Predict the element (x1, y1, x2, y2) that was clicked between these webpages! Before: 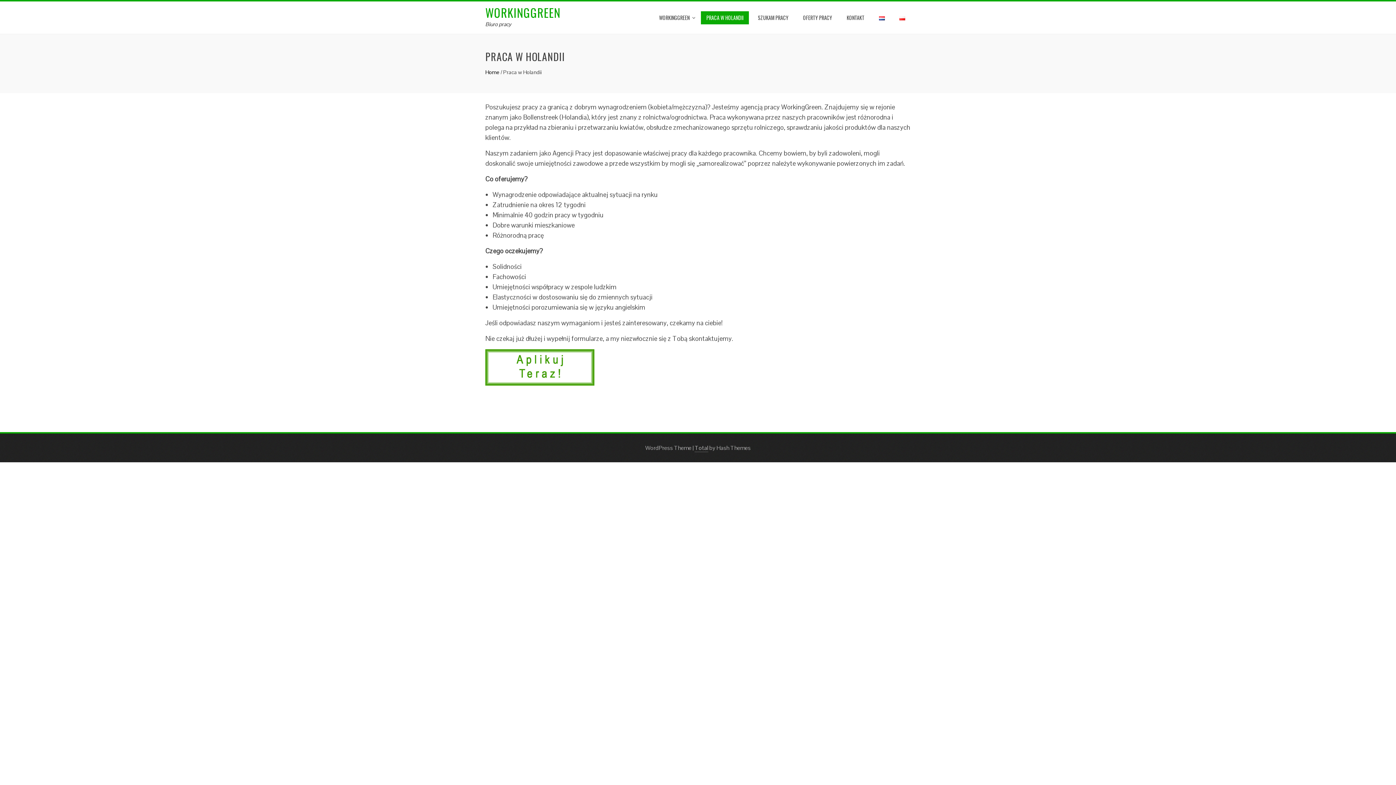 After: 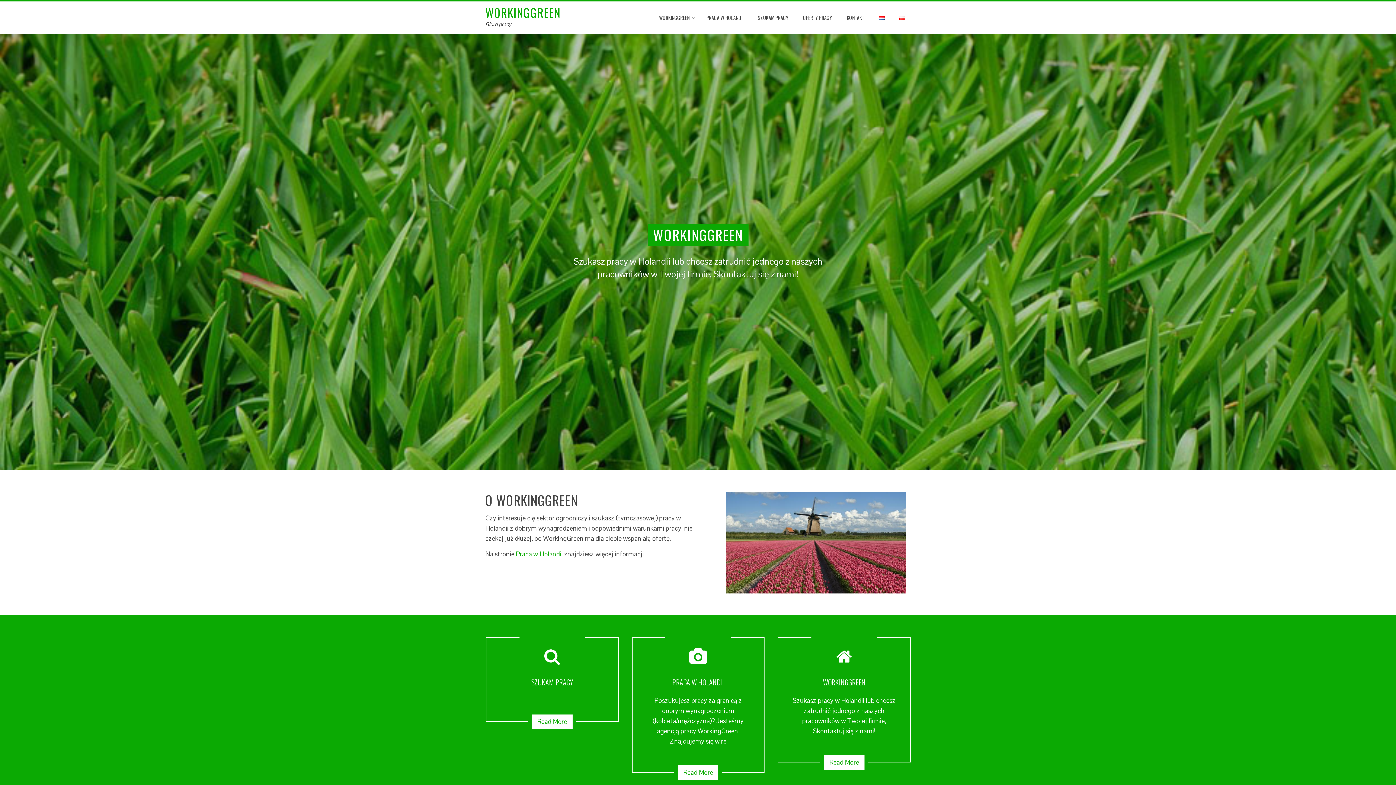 Action: bbox: (485, 20, 511, 27) label: Biuro pracy